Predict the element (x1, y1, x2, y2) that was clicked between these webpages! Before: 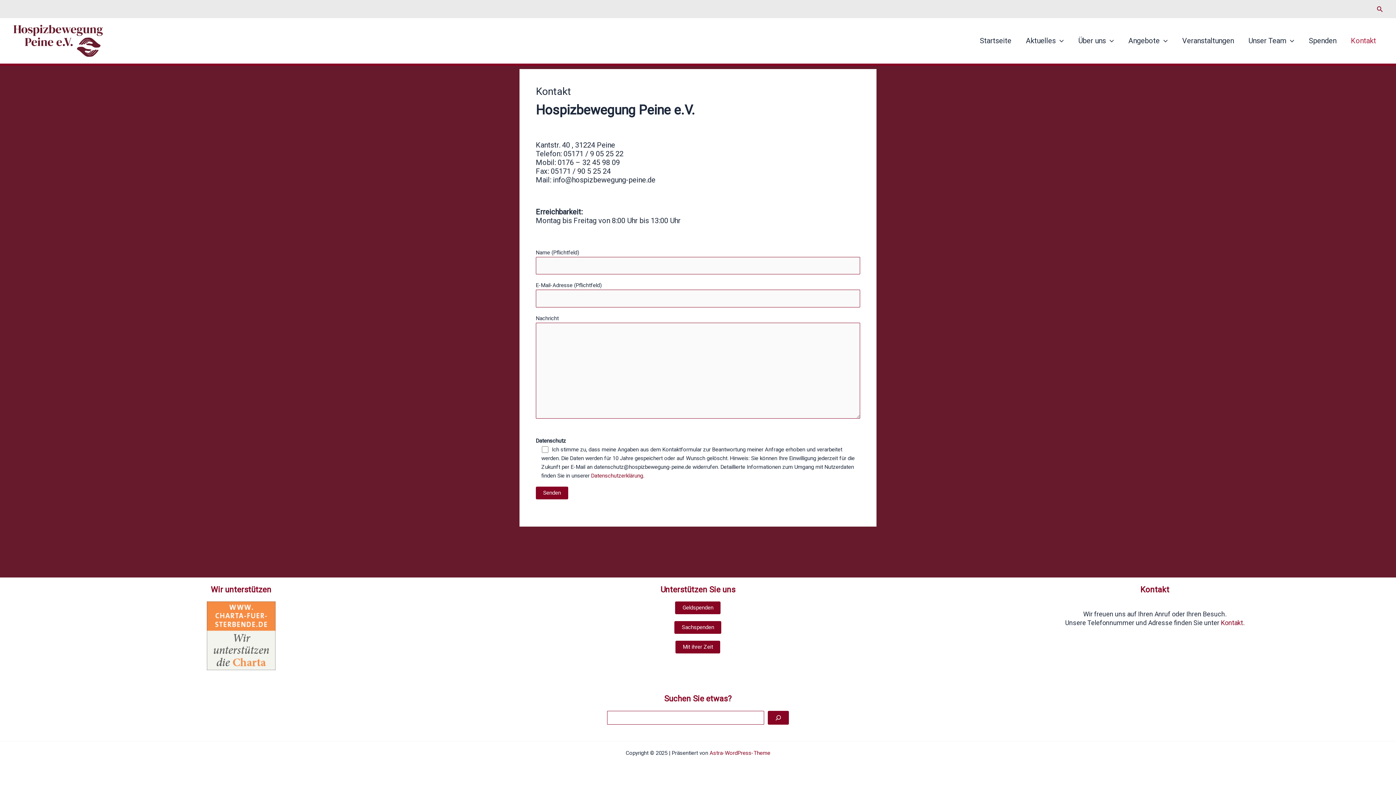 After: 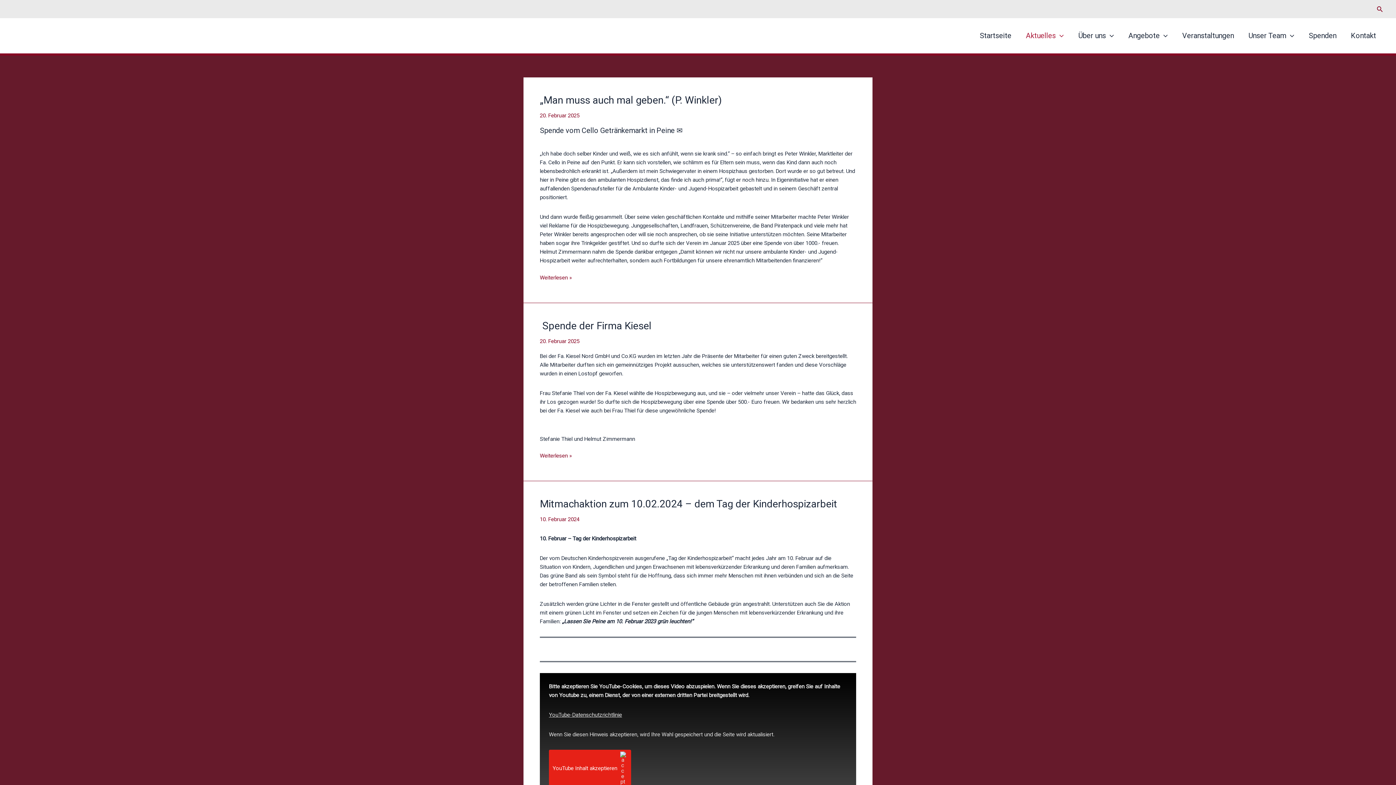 Action: bbox: (1018, 23, 1071, 58) label: Aktuelles